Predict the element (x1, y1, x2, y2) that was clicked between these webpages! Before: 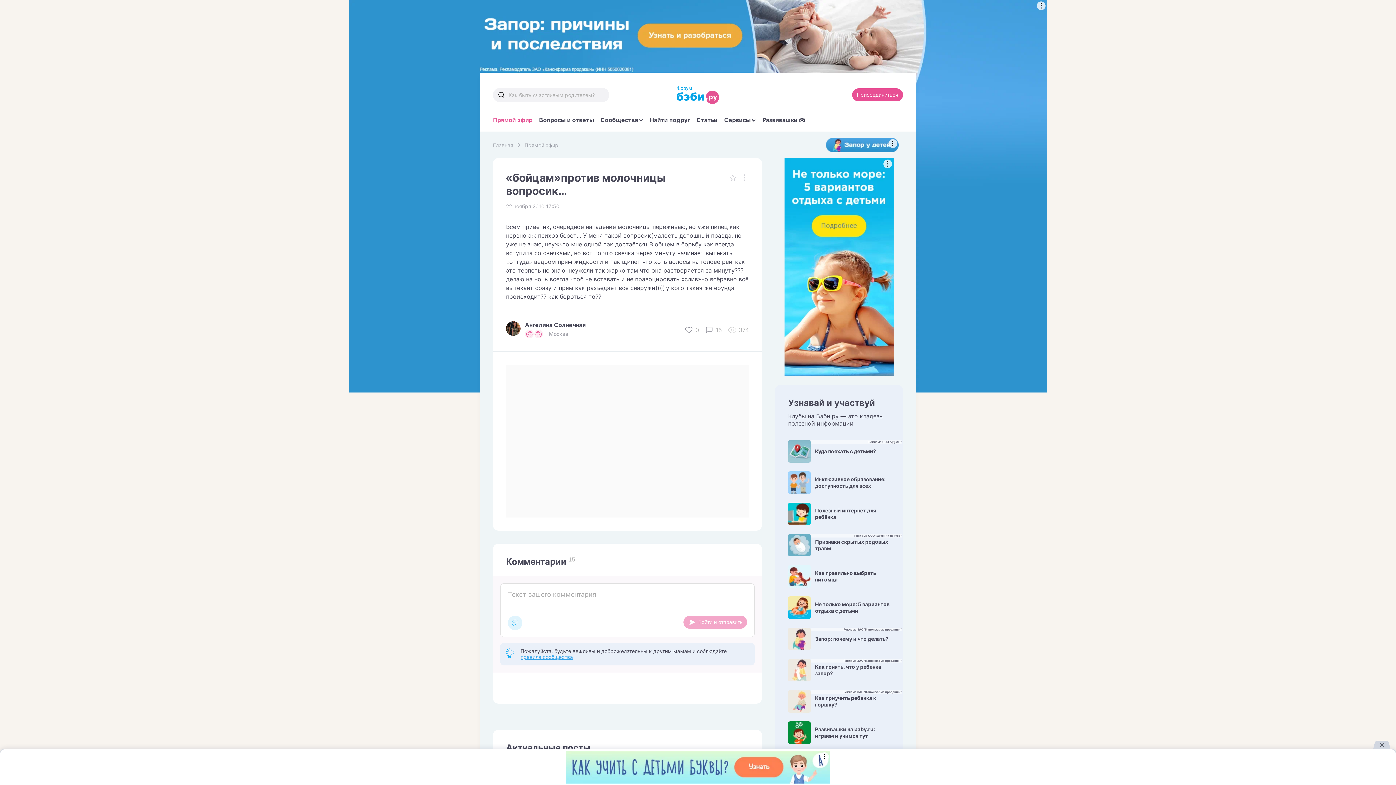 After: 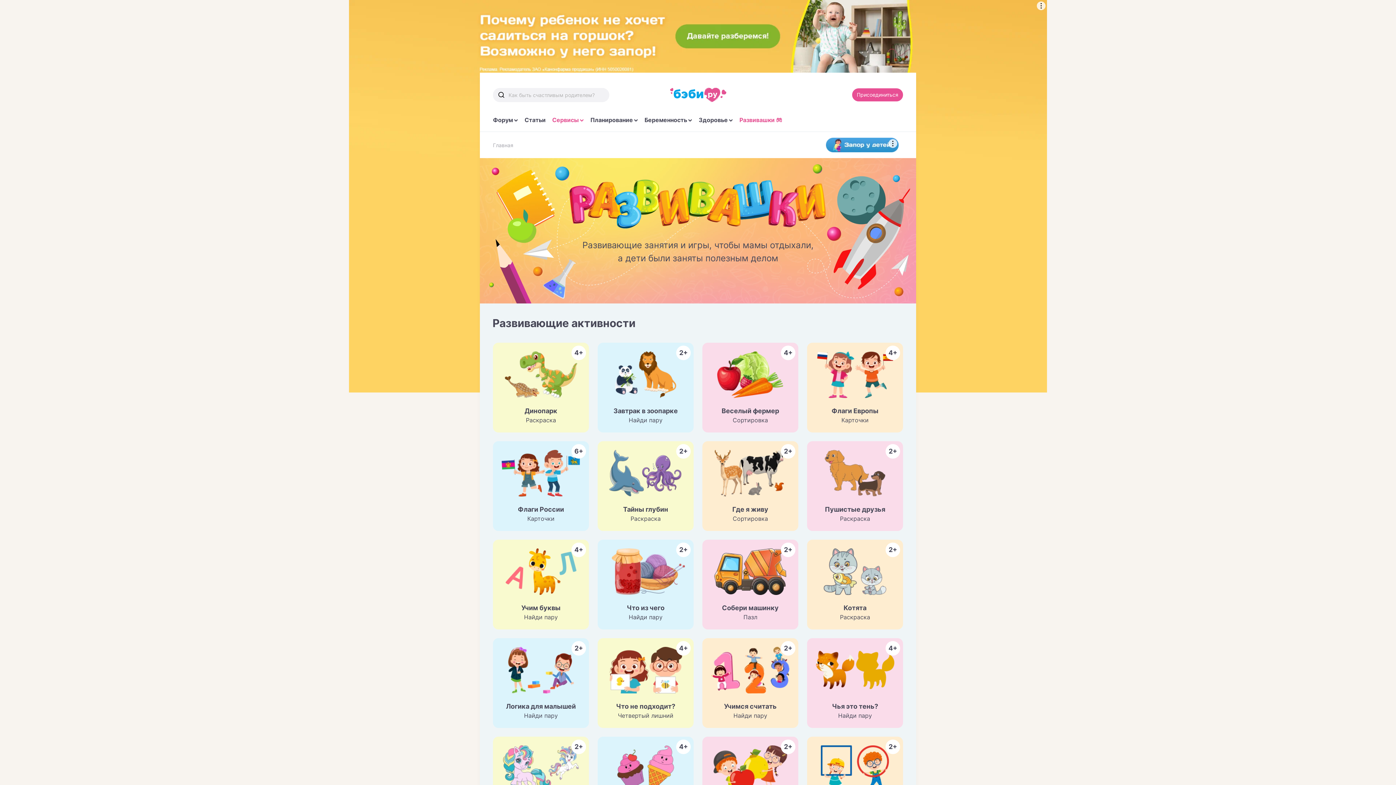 Action: label: Развивашки на baby.ru: играем и учимся тут bbox: (788, 721, 890, 744)